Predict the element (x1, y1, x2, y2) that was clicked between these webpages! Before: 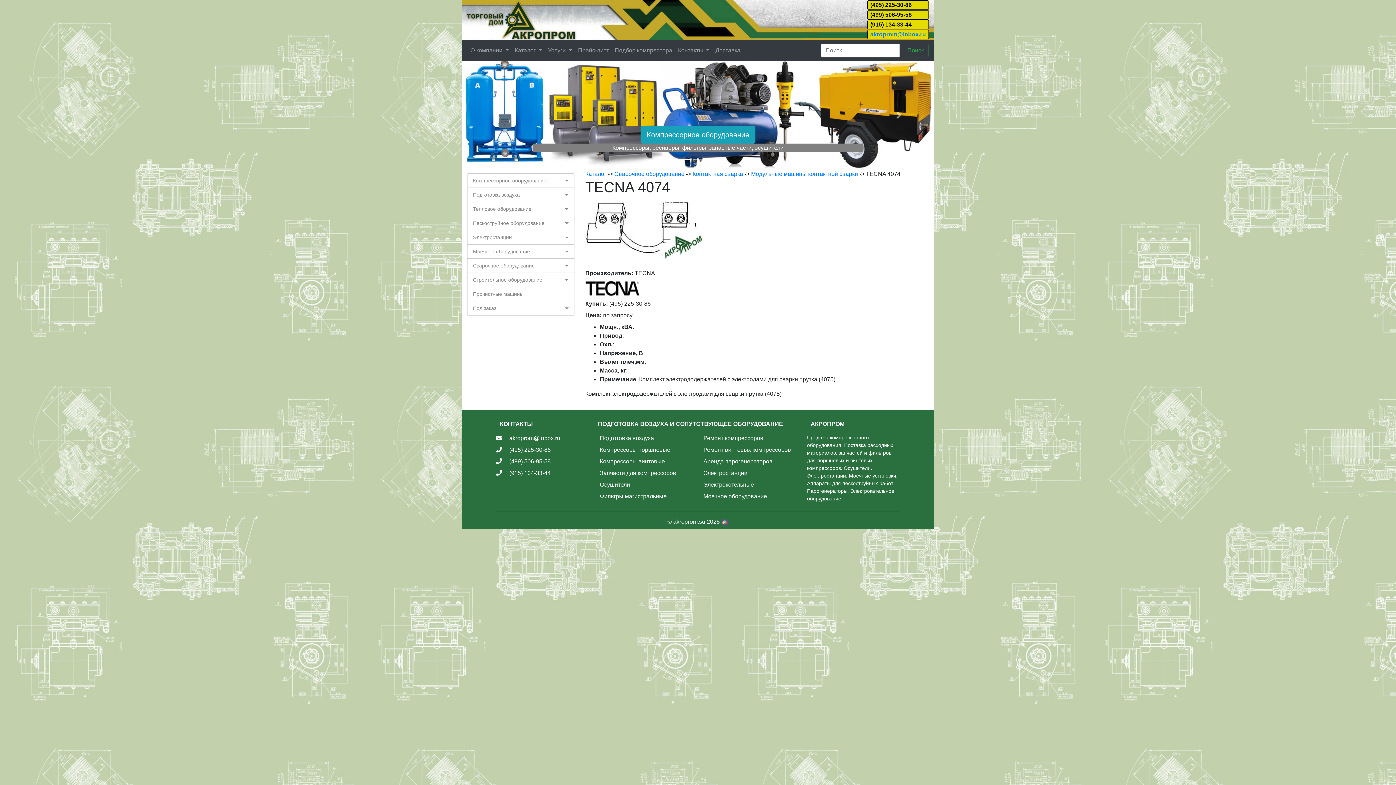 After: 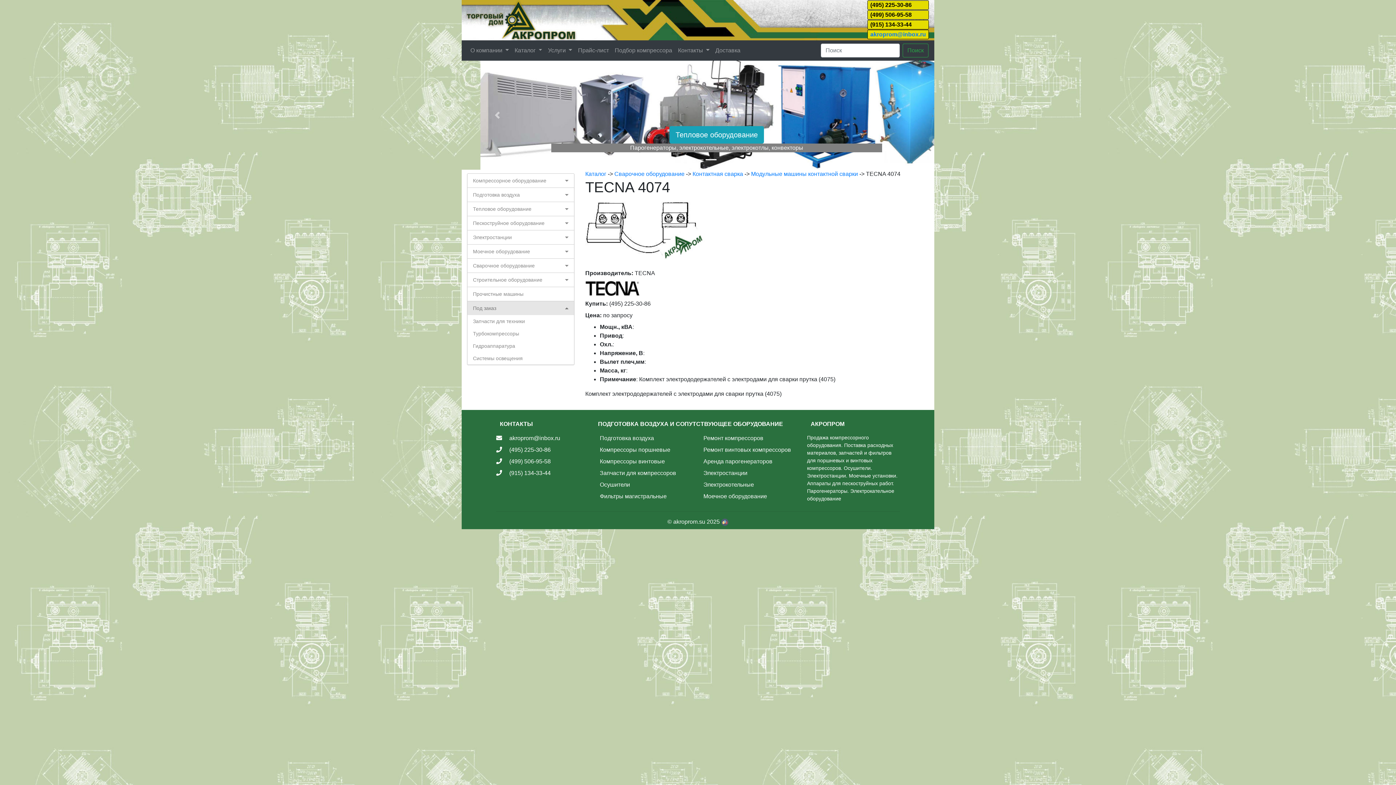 Action: label: Под заказ bbox: (467, 301, 574, 315)